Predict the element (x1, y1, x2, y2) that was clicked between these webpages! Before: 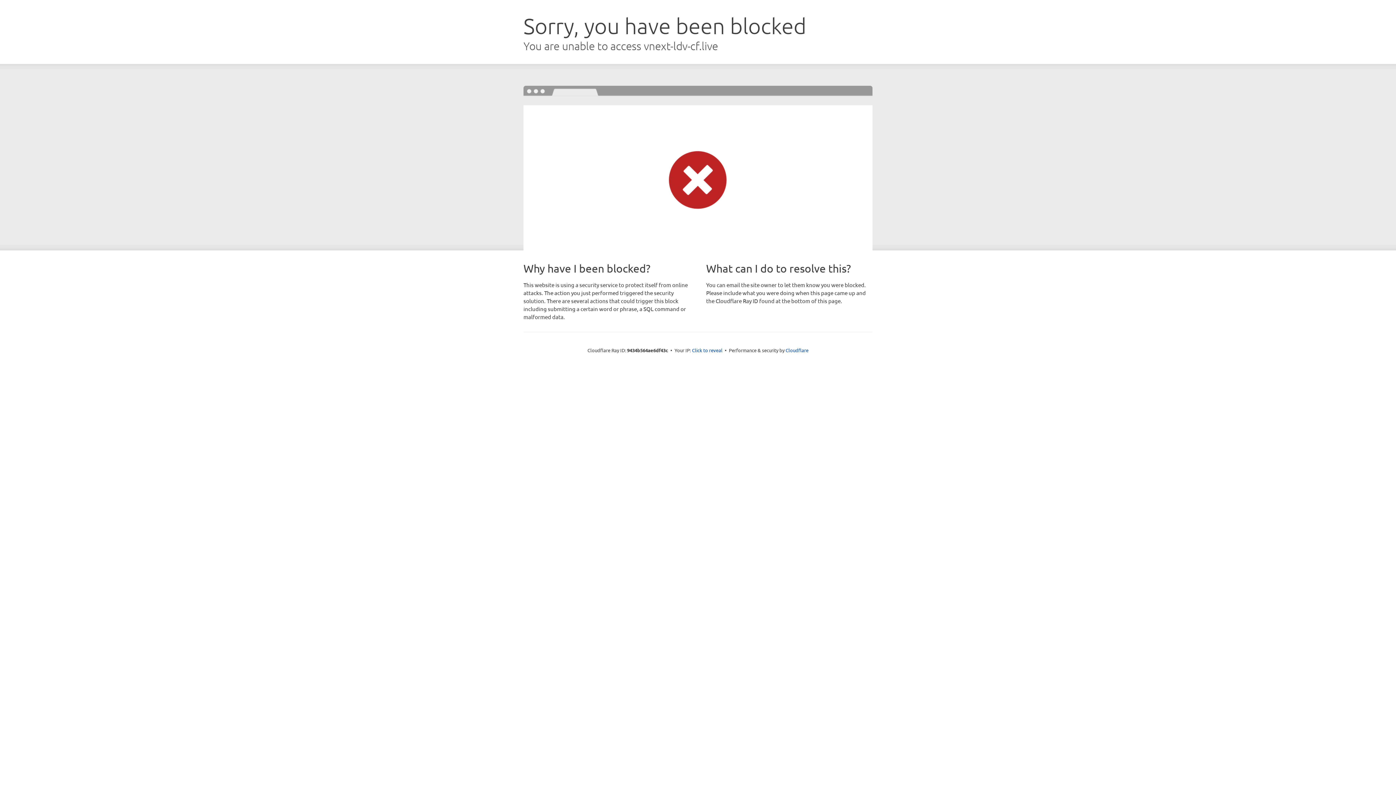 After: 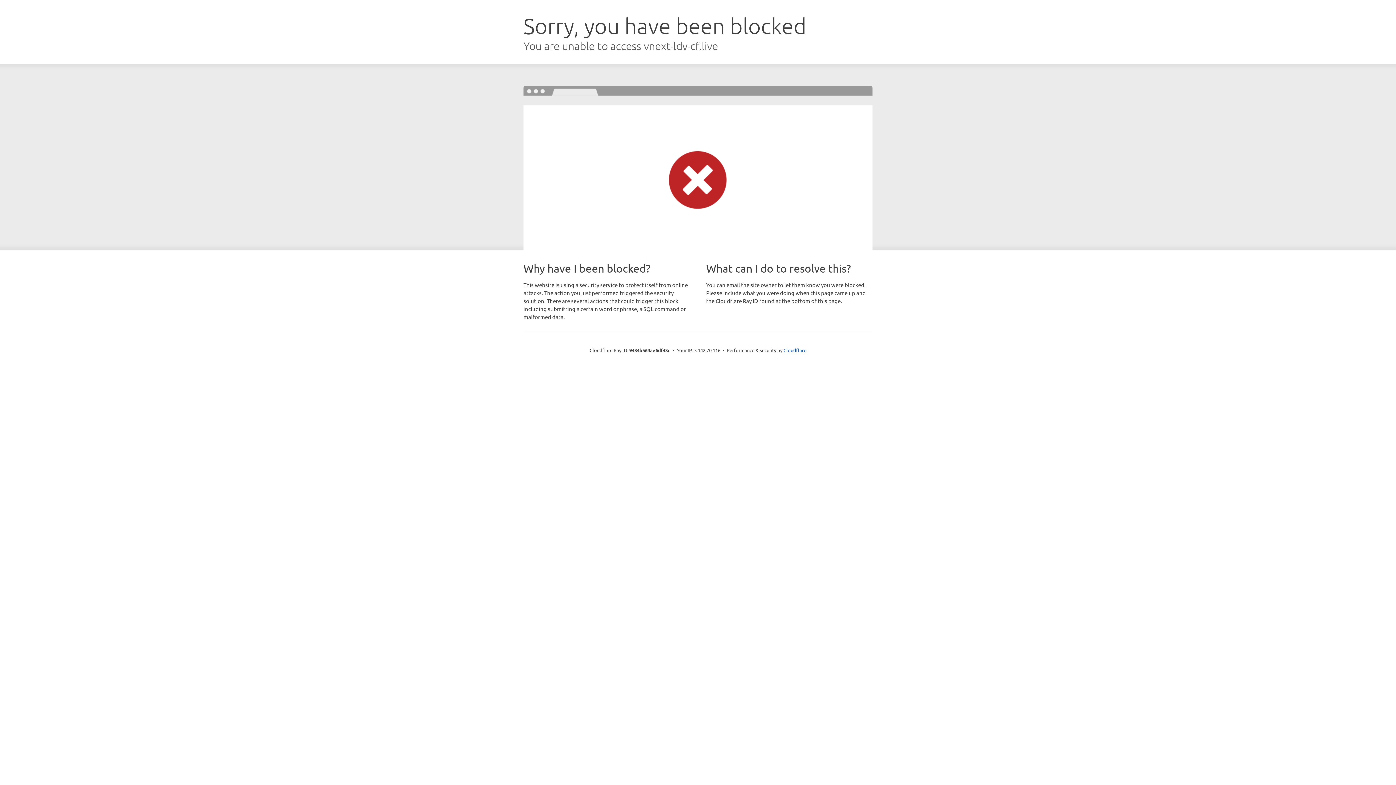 Action: bbox: (692, 346, 722, 353) label: Click to reveal